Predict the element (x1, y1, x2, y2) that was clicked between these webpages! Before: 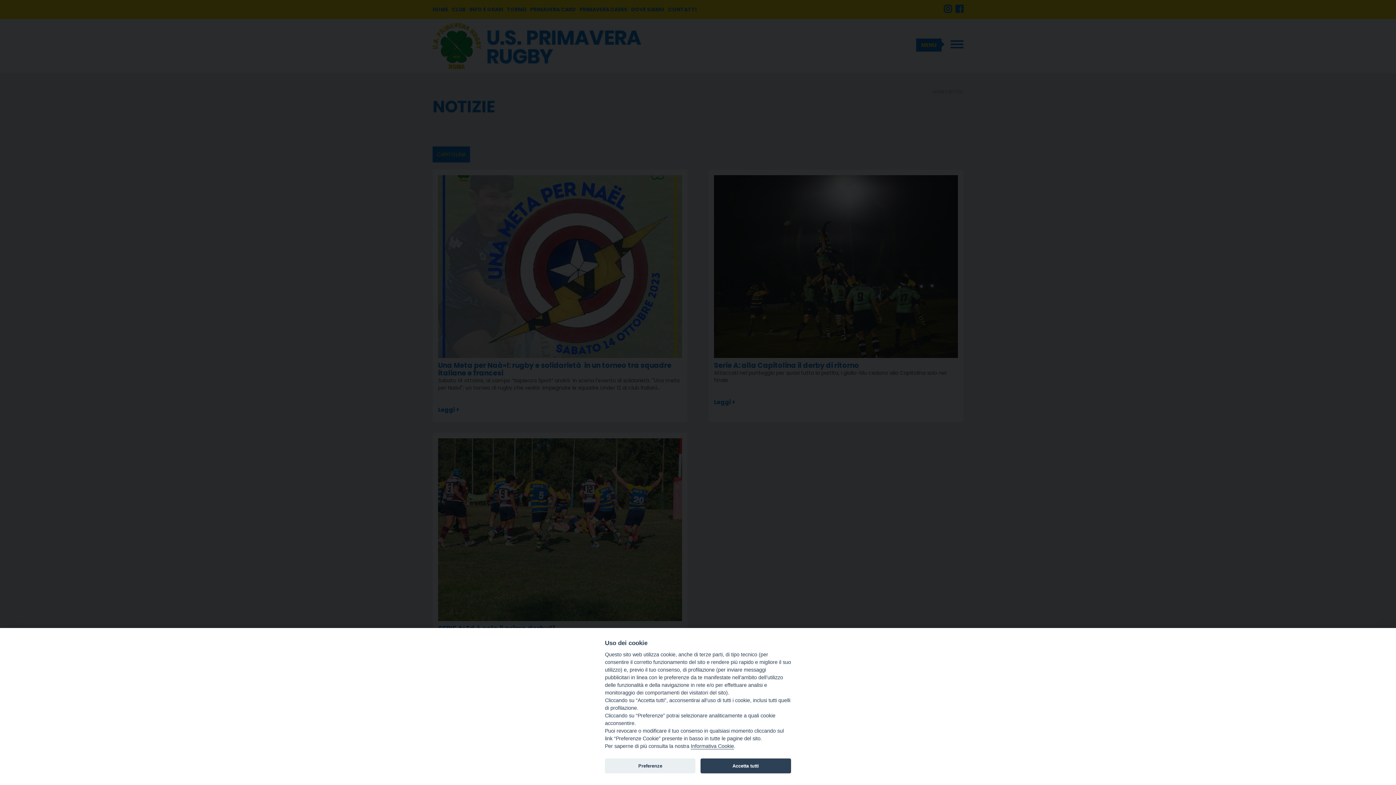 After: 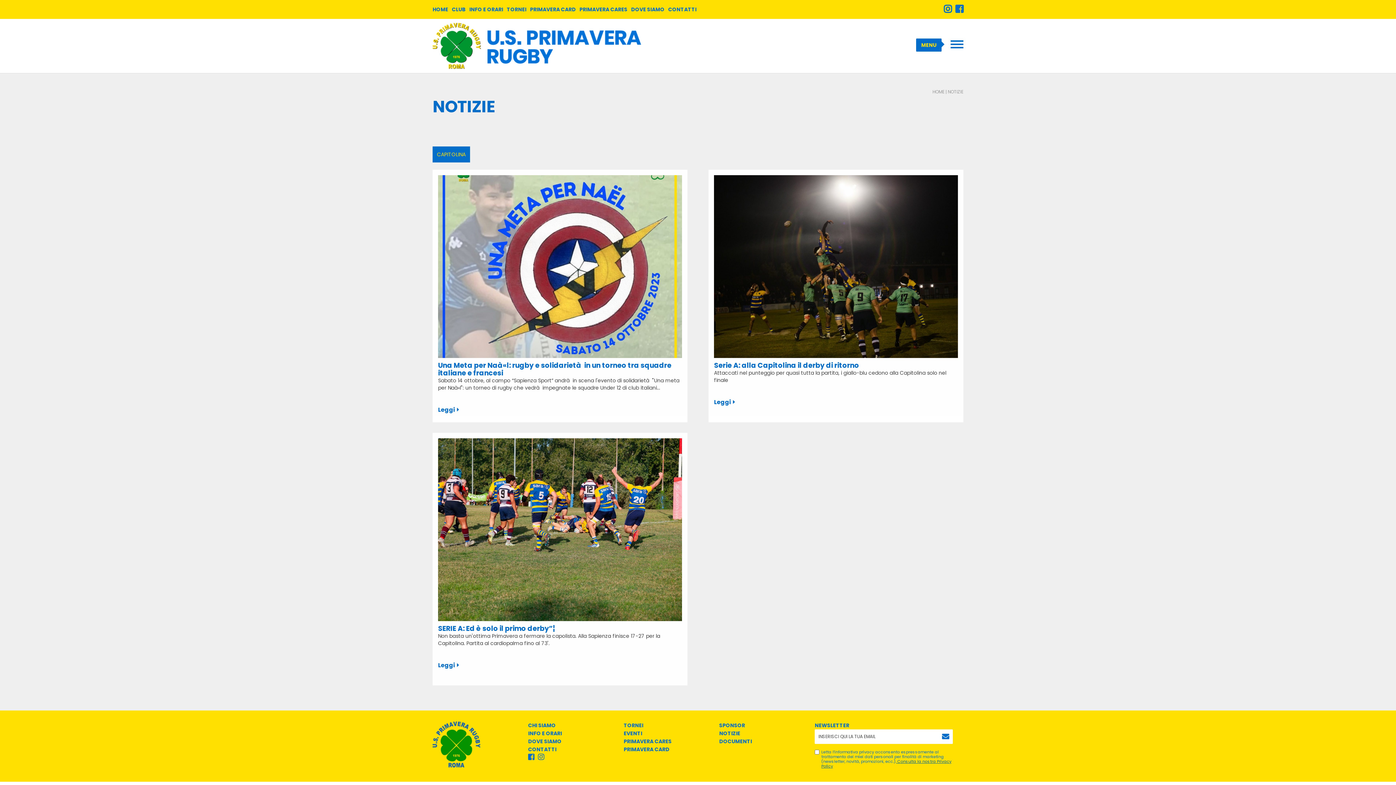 Action: label: Accetta tutti bbox: (700, 758, 791, 773)